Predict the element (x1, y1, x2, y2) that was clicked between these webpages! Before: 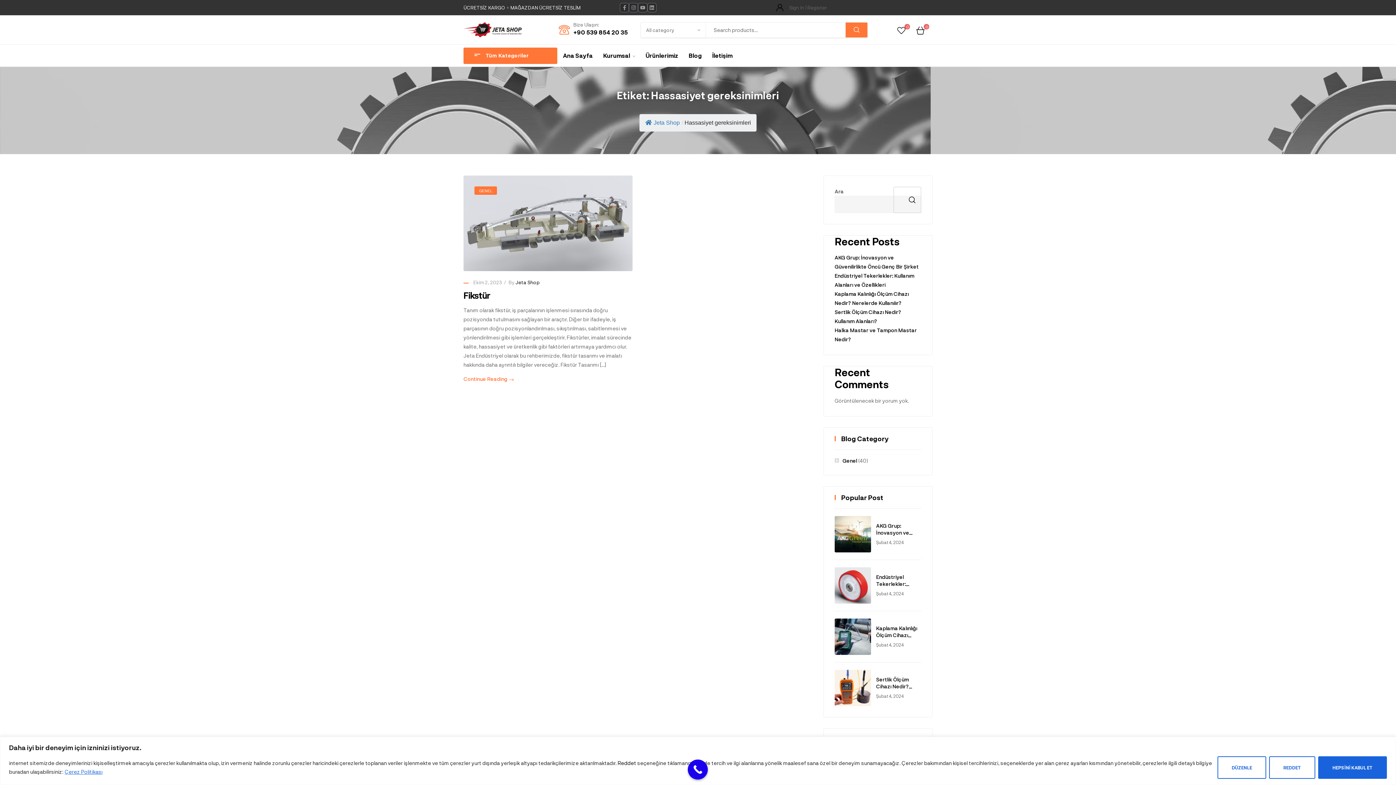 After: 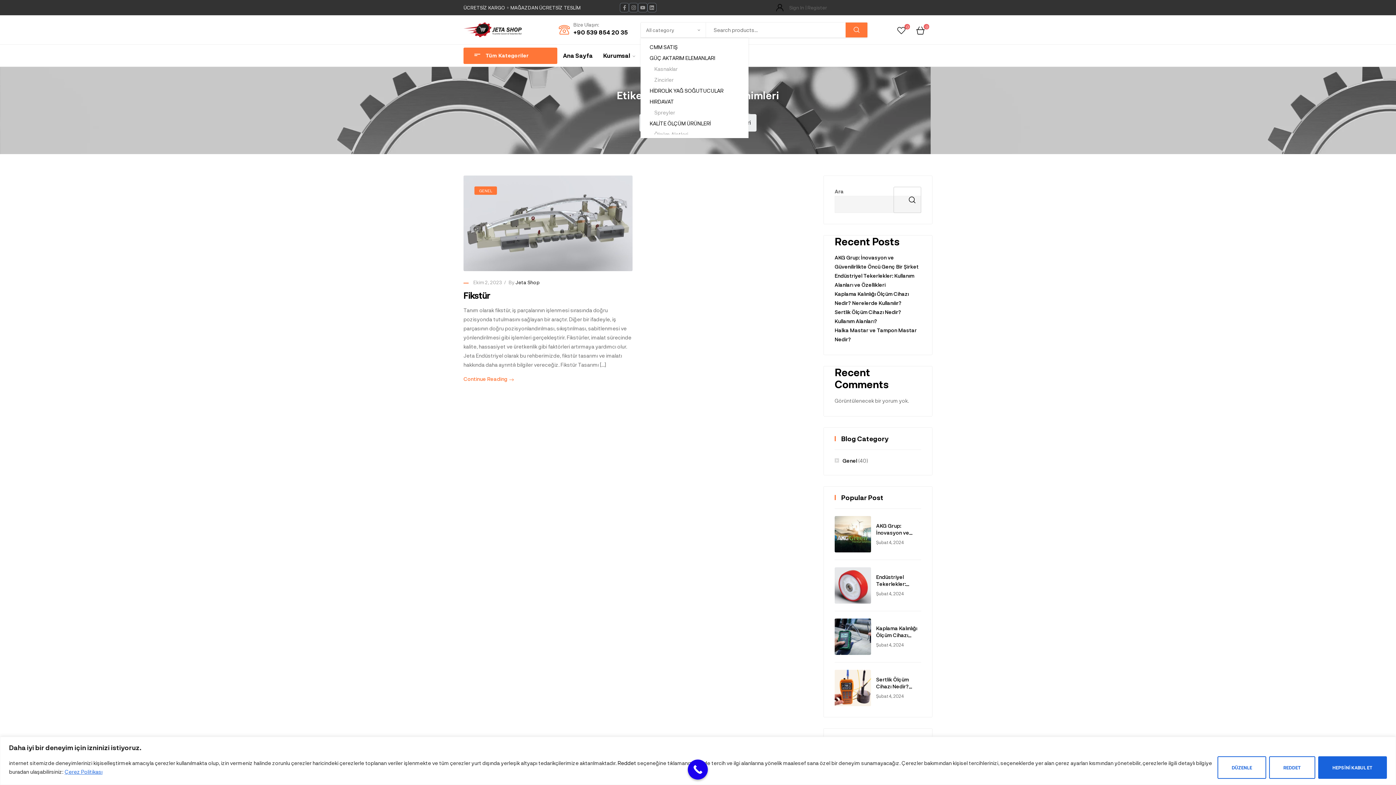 Action: label: All category bbox: (640, 22, 705, 37)